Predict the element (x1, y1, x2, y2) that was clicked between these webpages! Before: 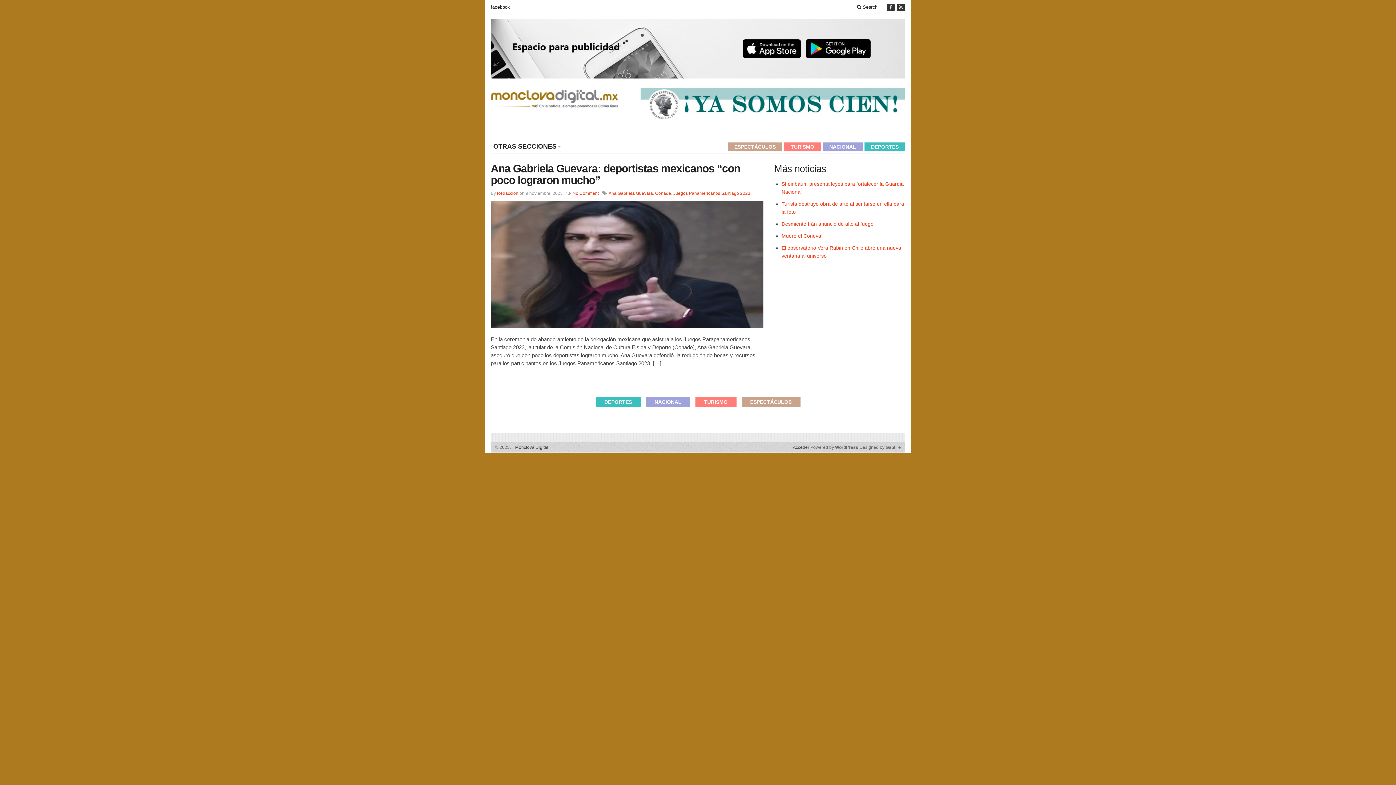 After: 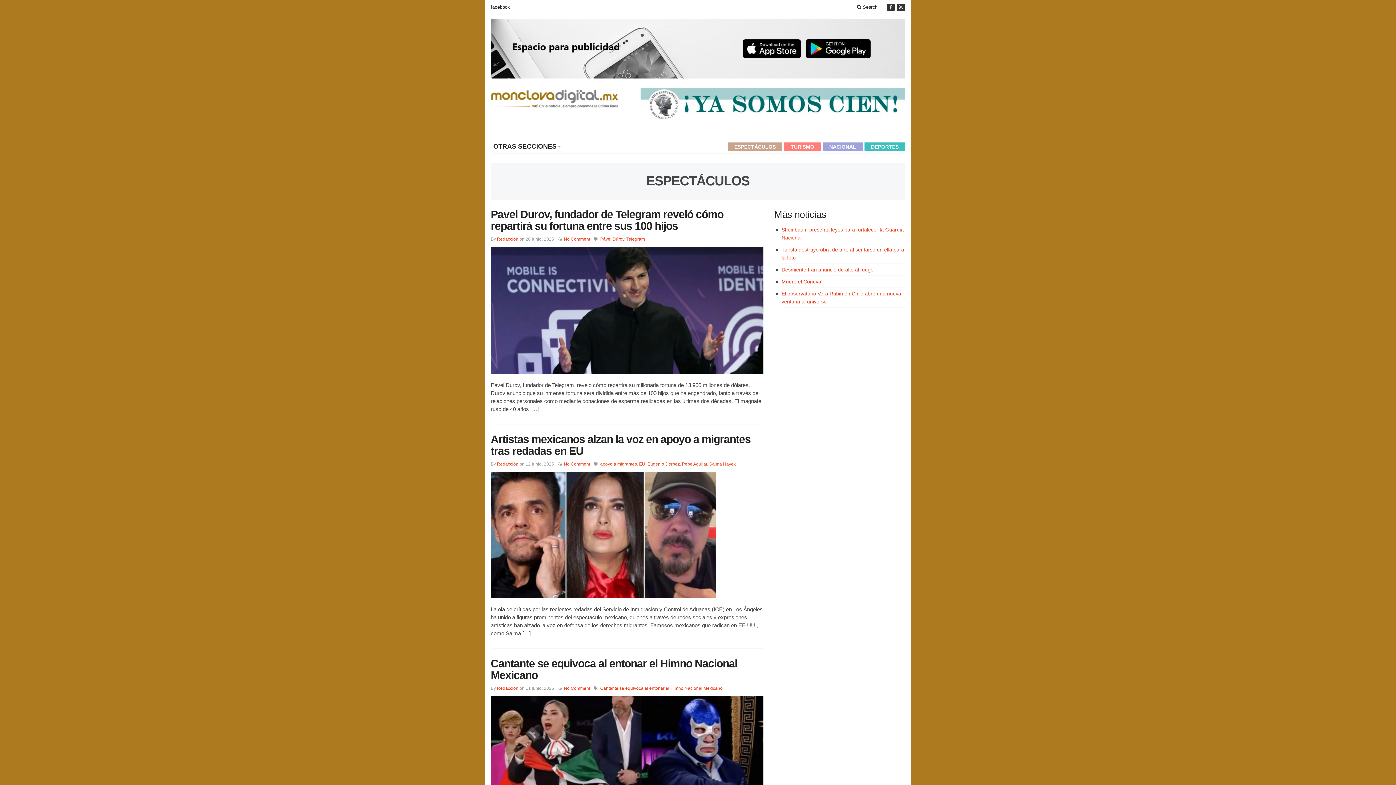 Action: label: ESPECTÁCULOS bbox: (741, 397, 800, 407)